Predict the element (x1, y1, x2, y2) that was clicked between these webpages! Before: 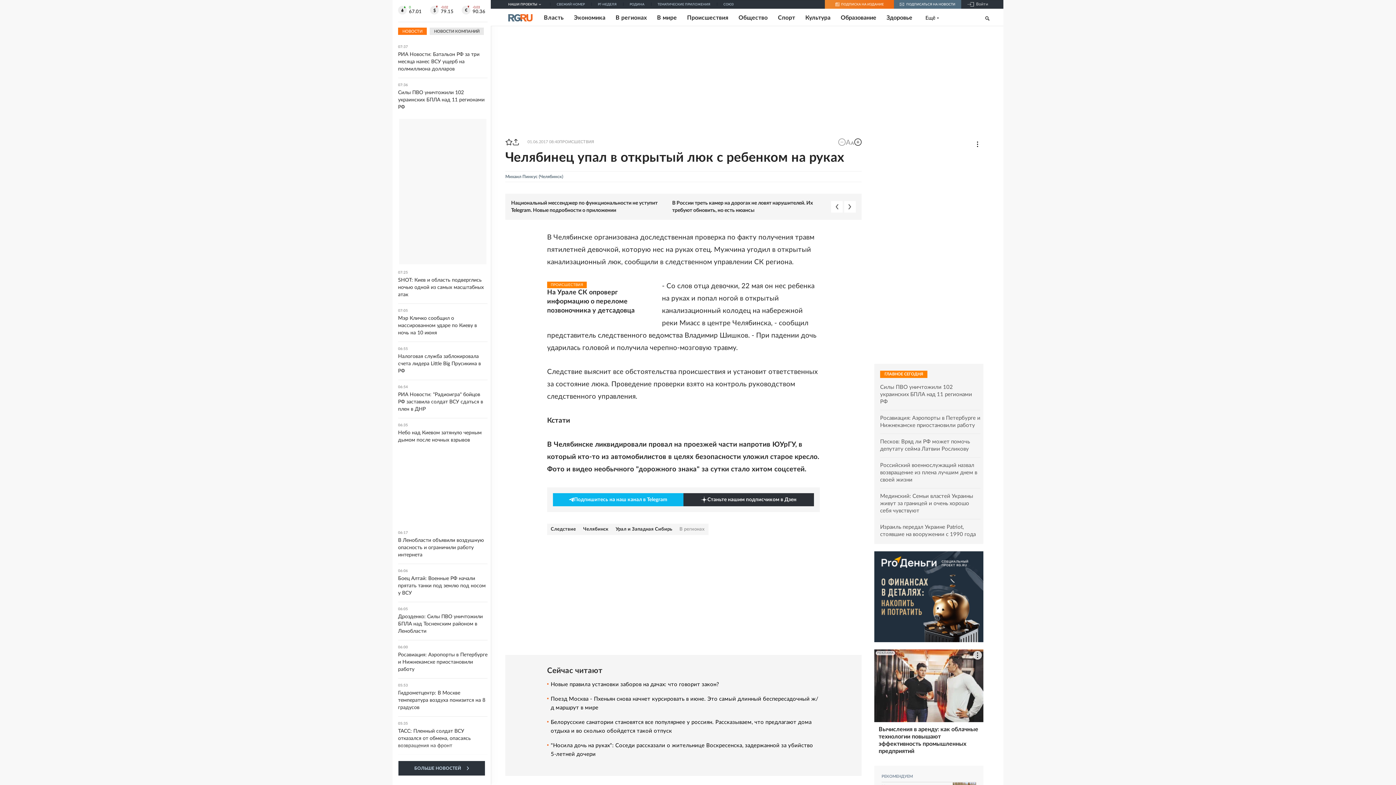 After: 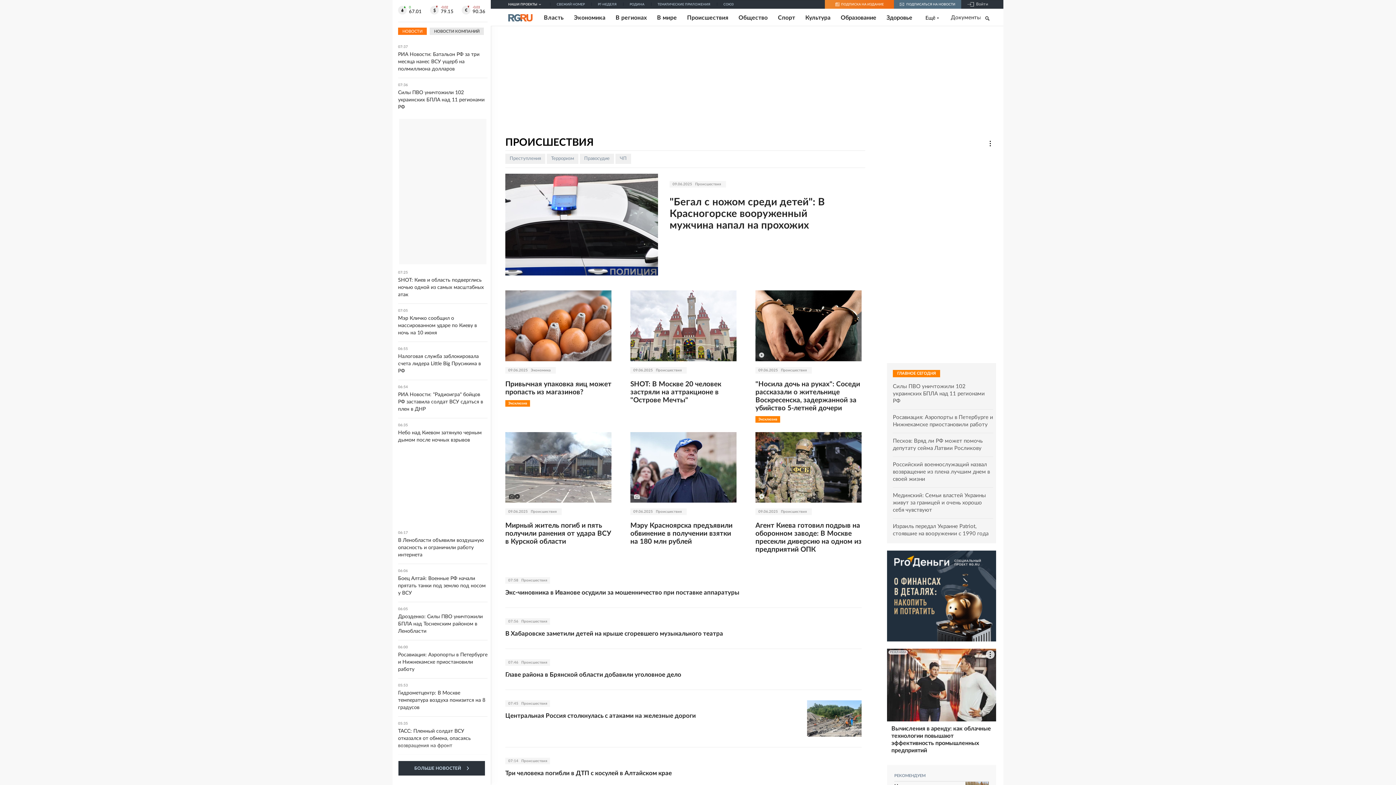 Action: bbox: (547, 281, 587, 288) label: ПРОИСШЕСТВИЯ